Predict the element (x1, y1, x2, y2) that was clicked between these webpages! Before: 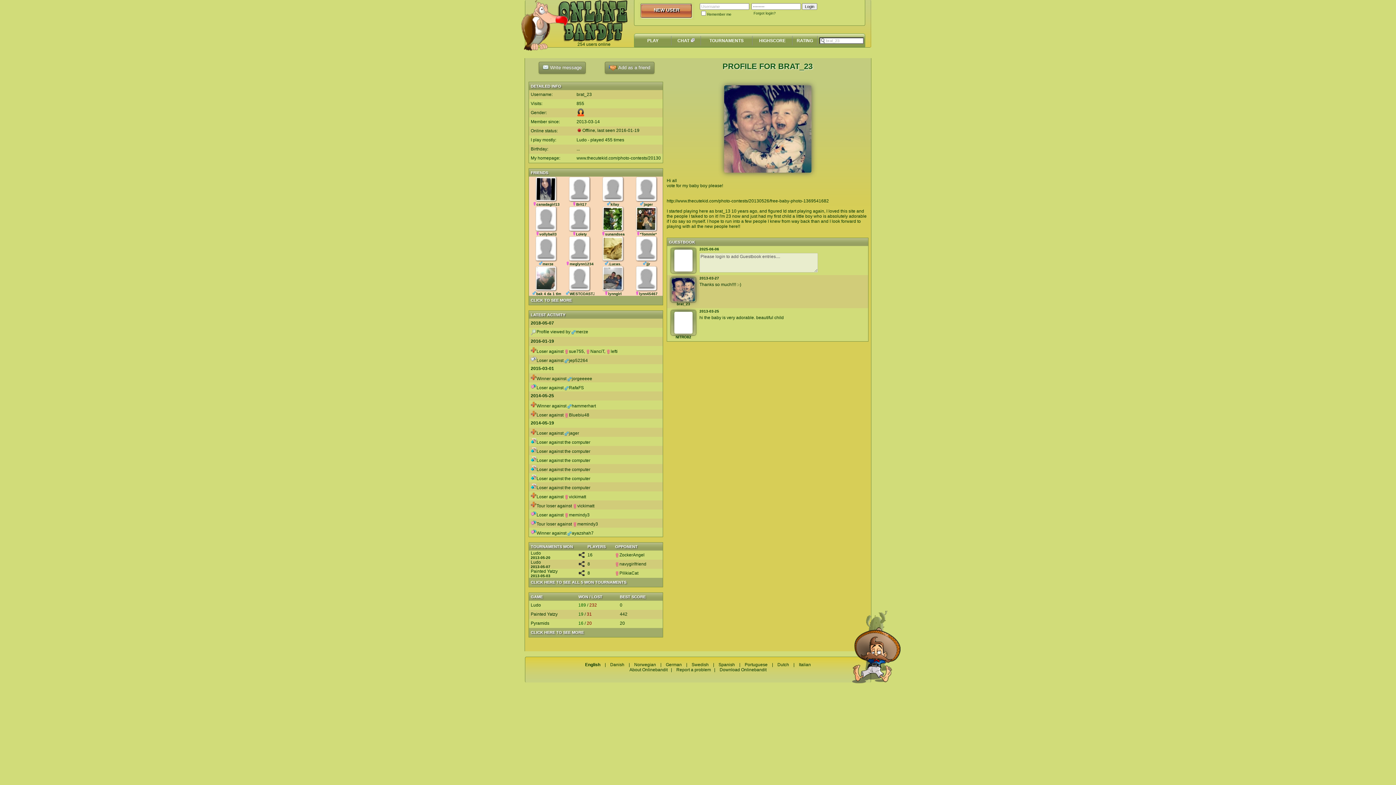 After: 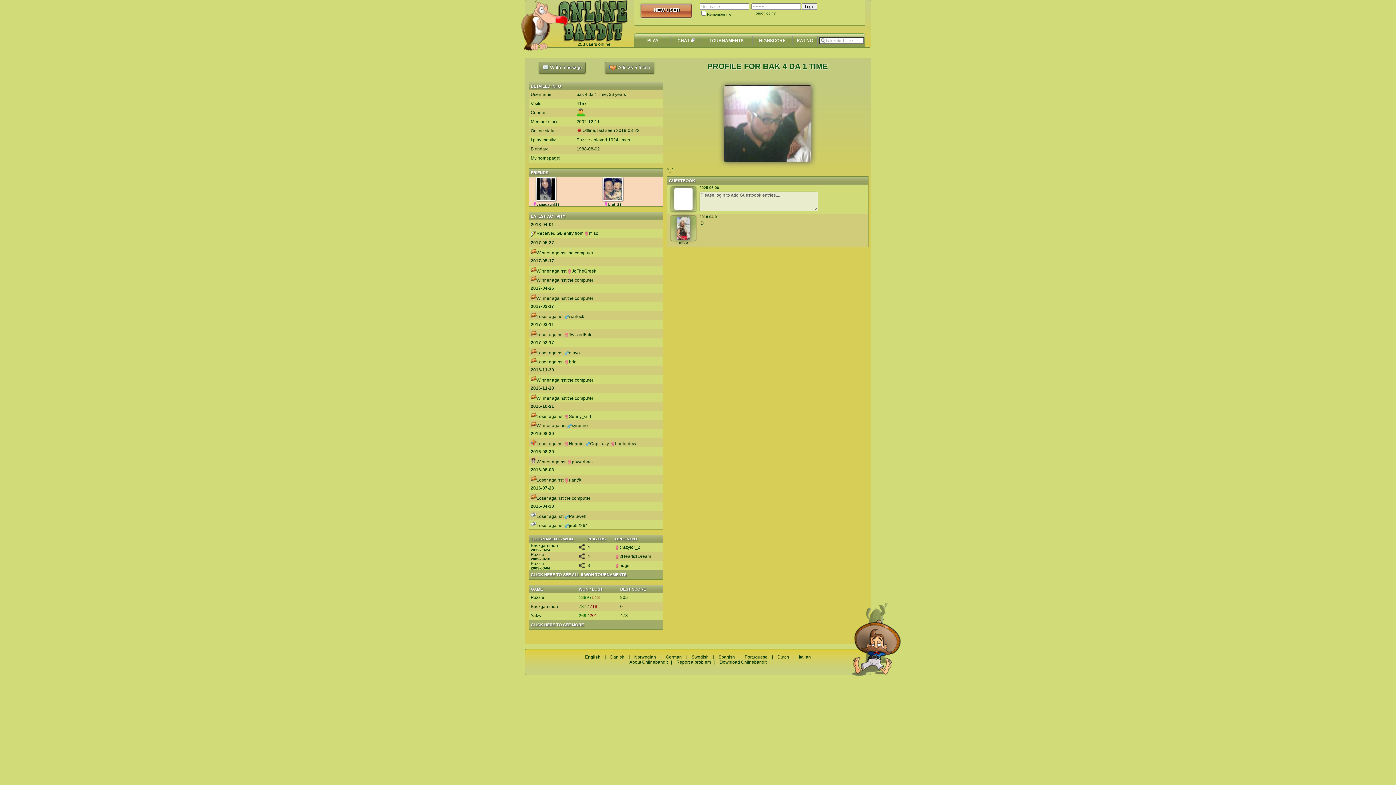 Action: label: 
bak 4 da 1 time bbox: (532, 287, 563, 296)